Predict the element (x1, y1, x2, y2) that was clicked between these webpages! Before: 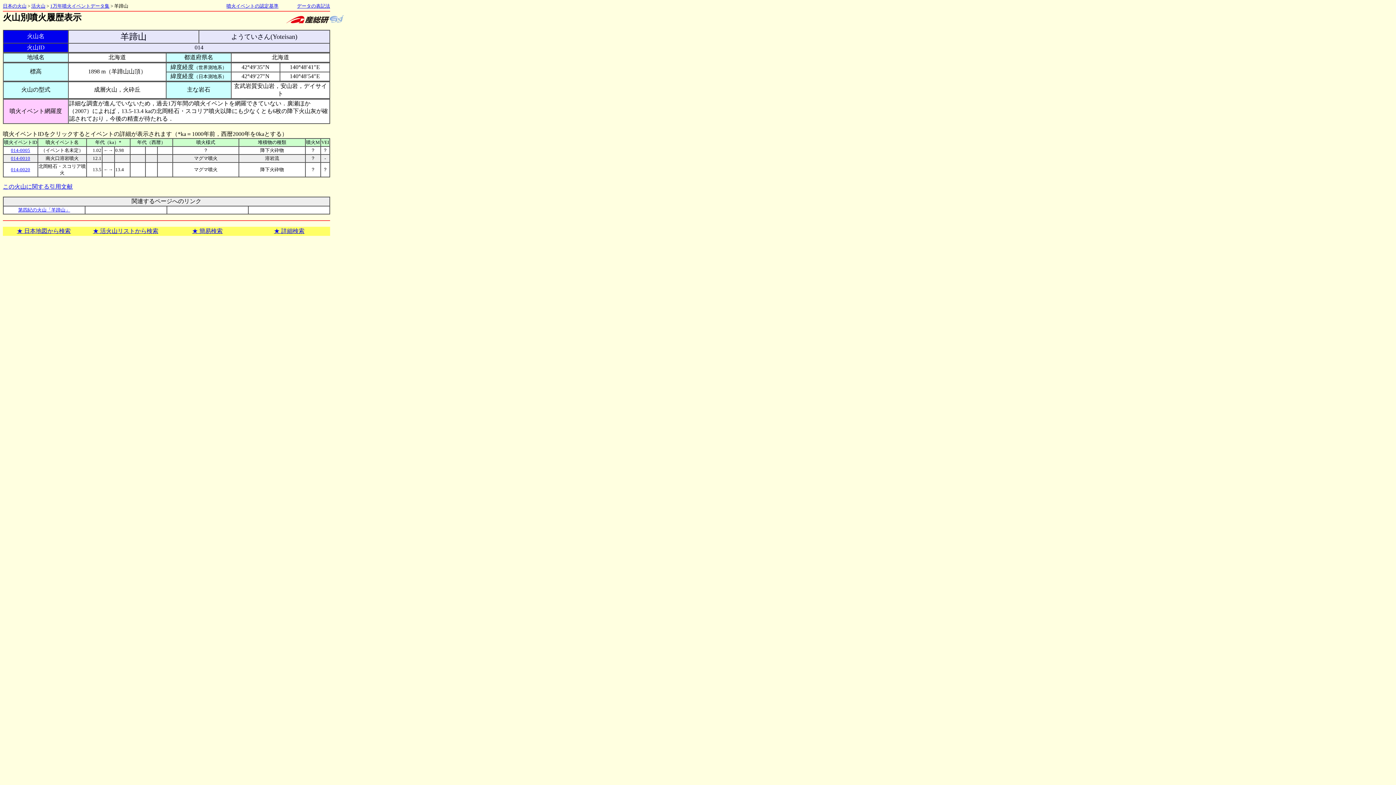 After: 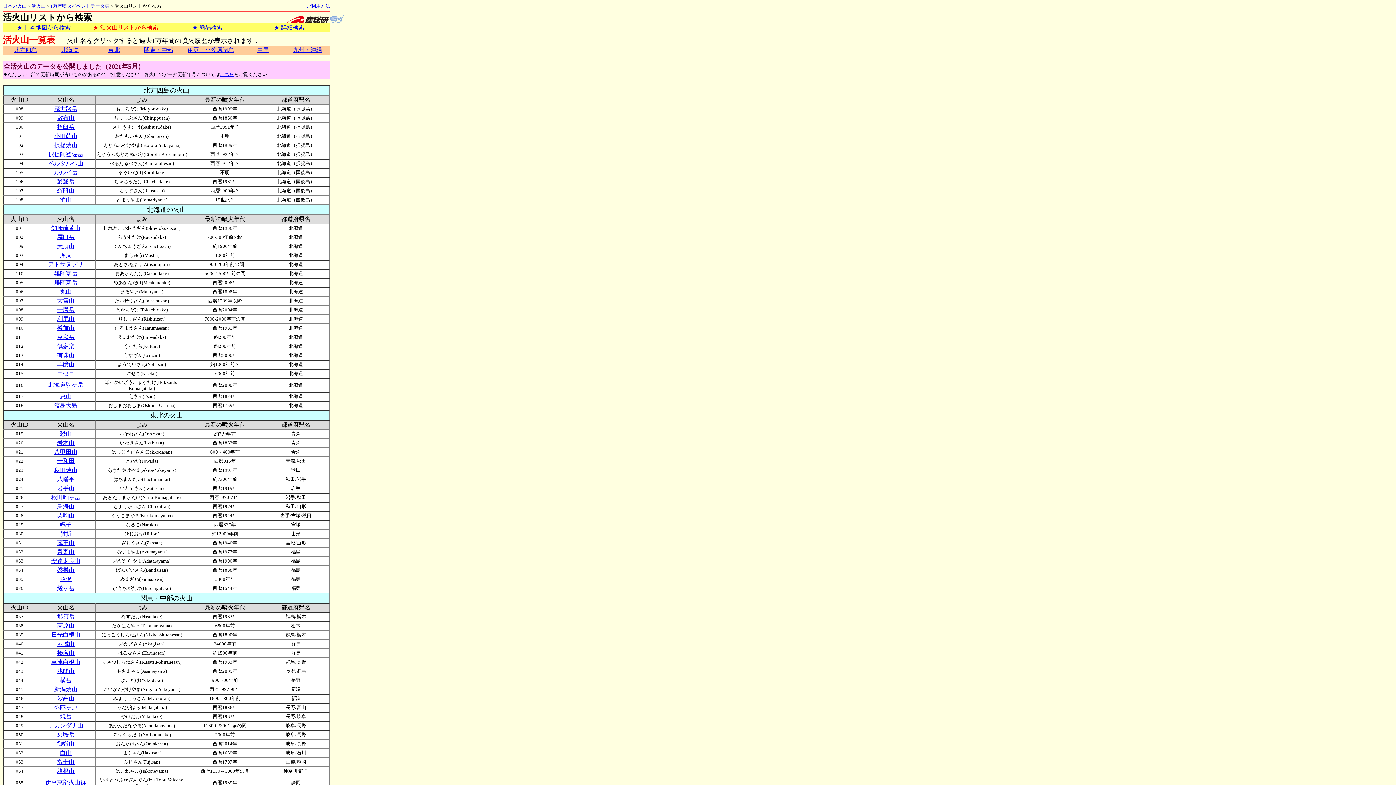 Action: label: ★ 活火山リストから検索 bbox: (92, 228, 158, 234)